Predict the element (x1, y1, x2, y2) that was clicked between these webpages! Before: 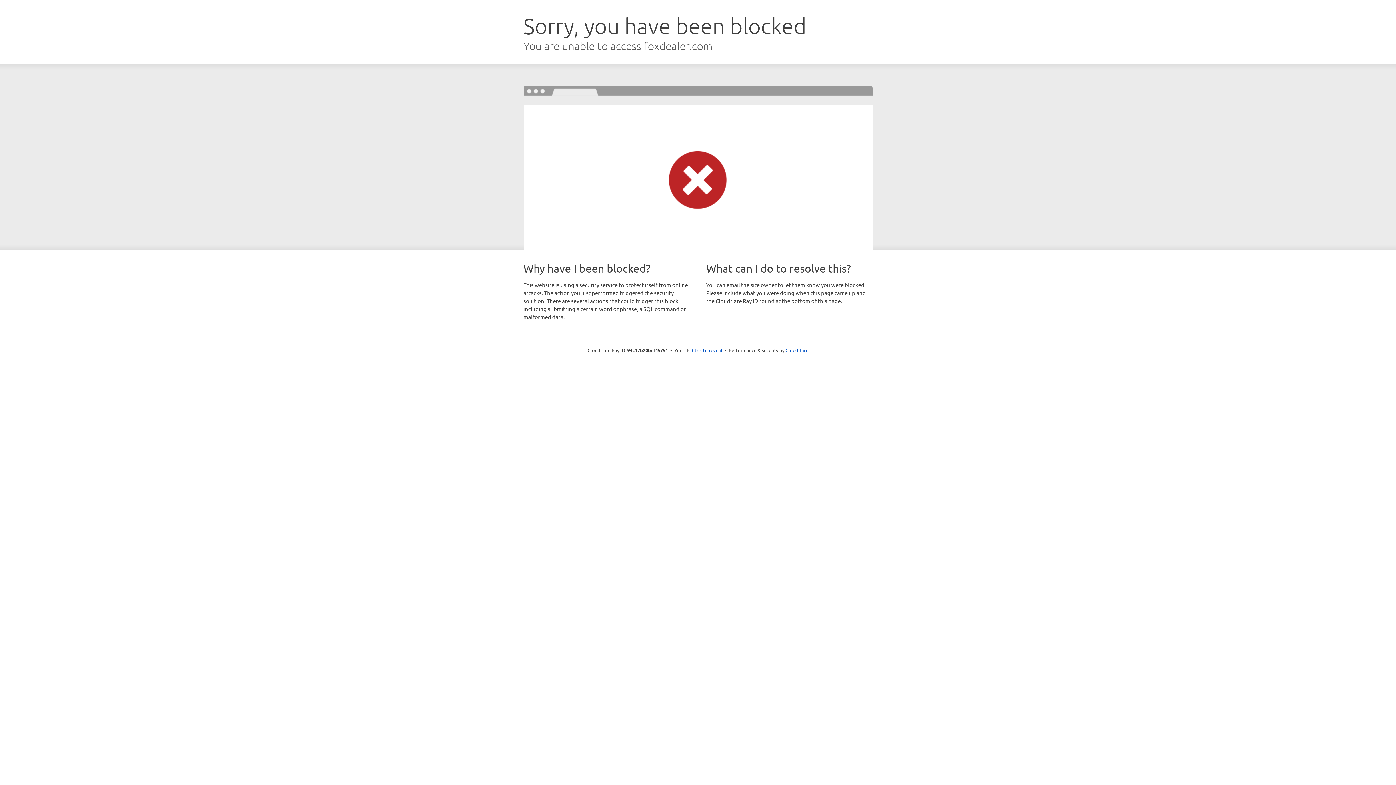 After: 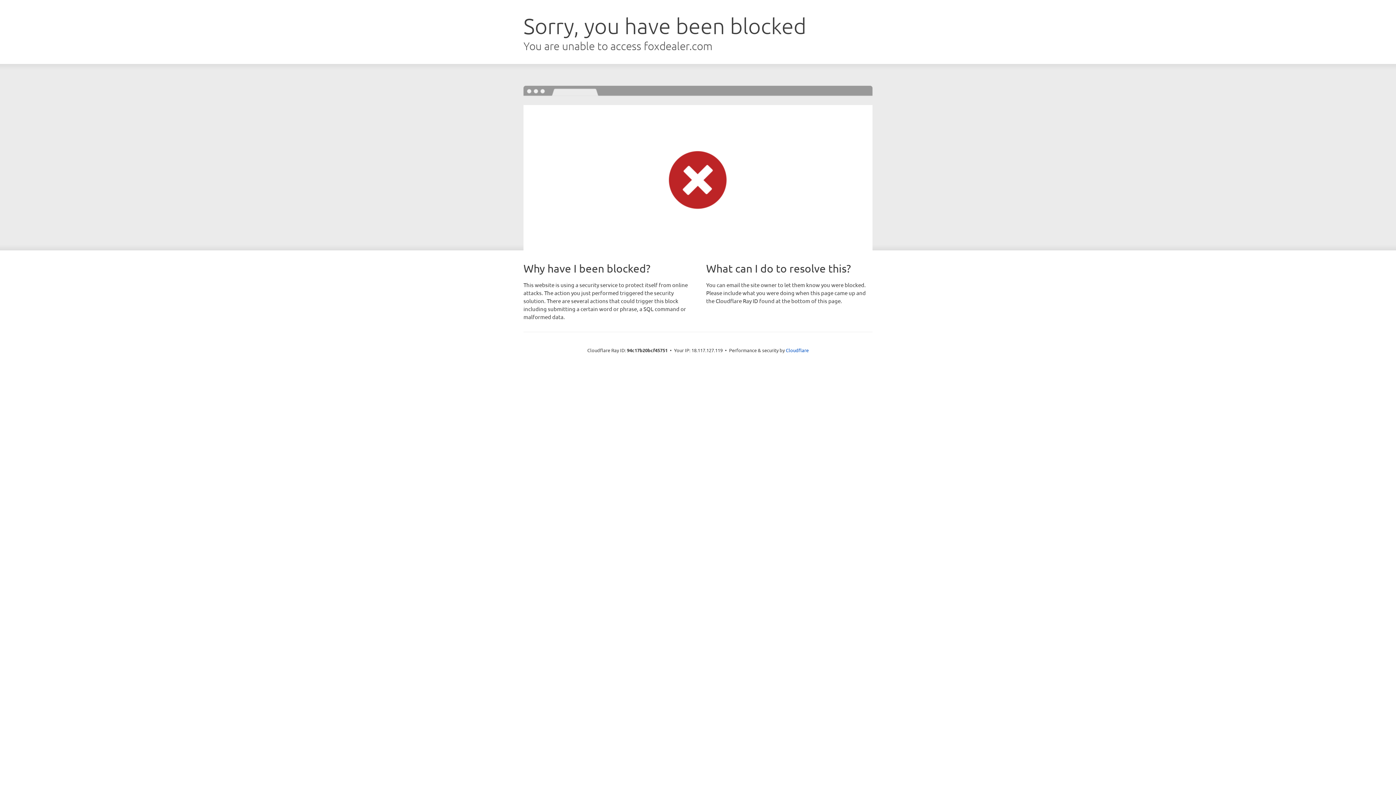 Action: bbox: (692, 346, 722, 353) label: Click to reveal